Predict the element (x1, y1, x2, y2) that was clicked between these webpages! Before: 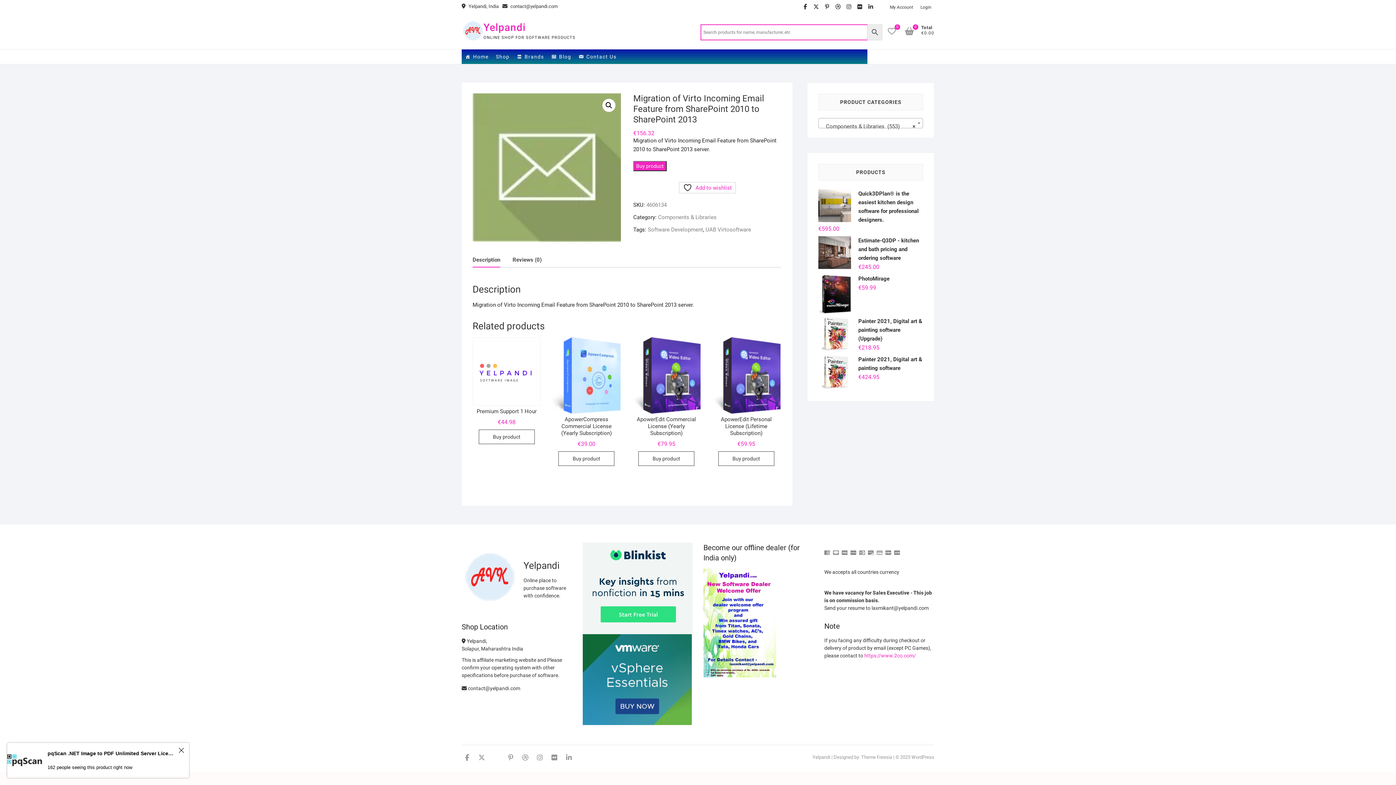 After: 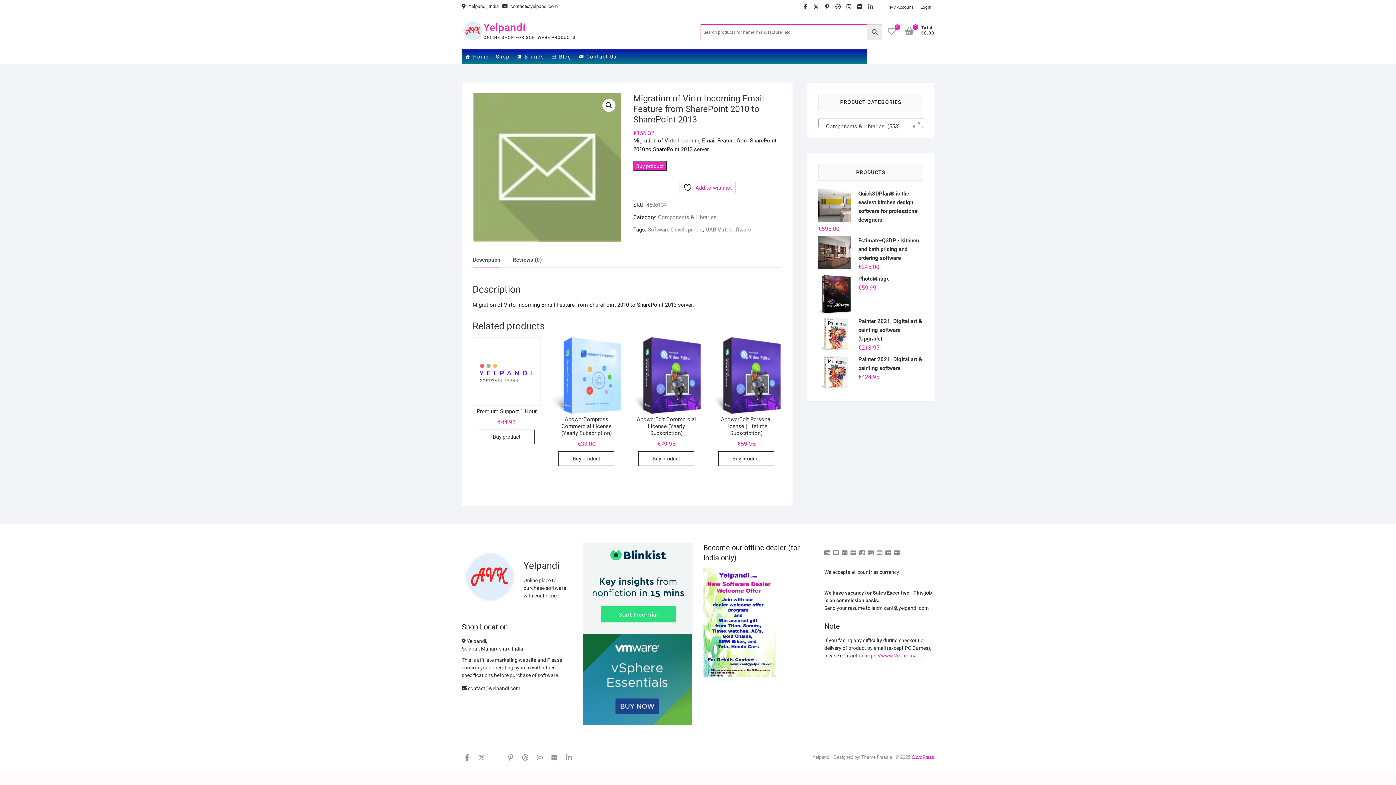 Action: bbox: (911, 754, 934, 760) label: WordPress